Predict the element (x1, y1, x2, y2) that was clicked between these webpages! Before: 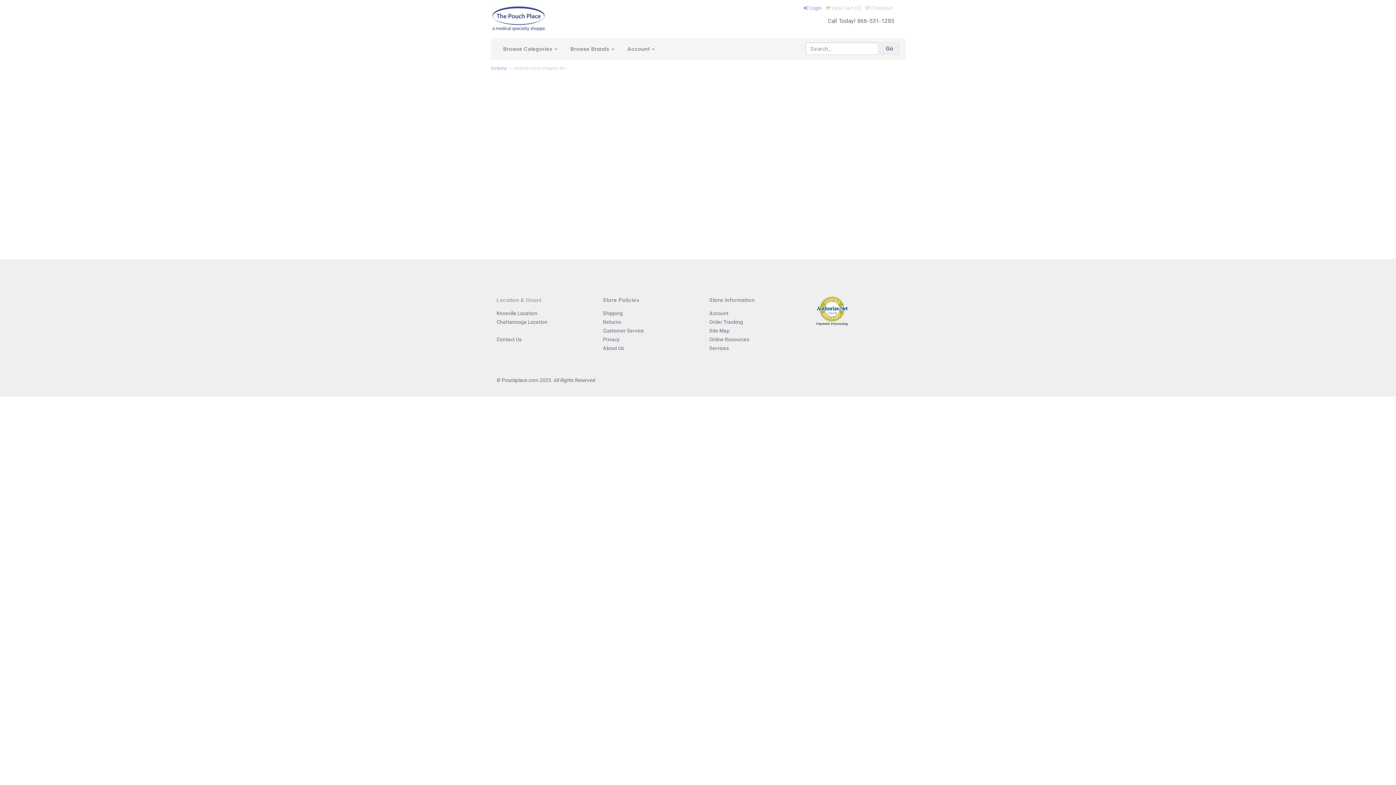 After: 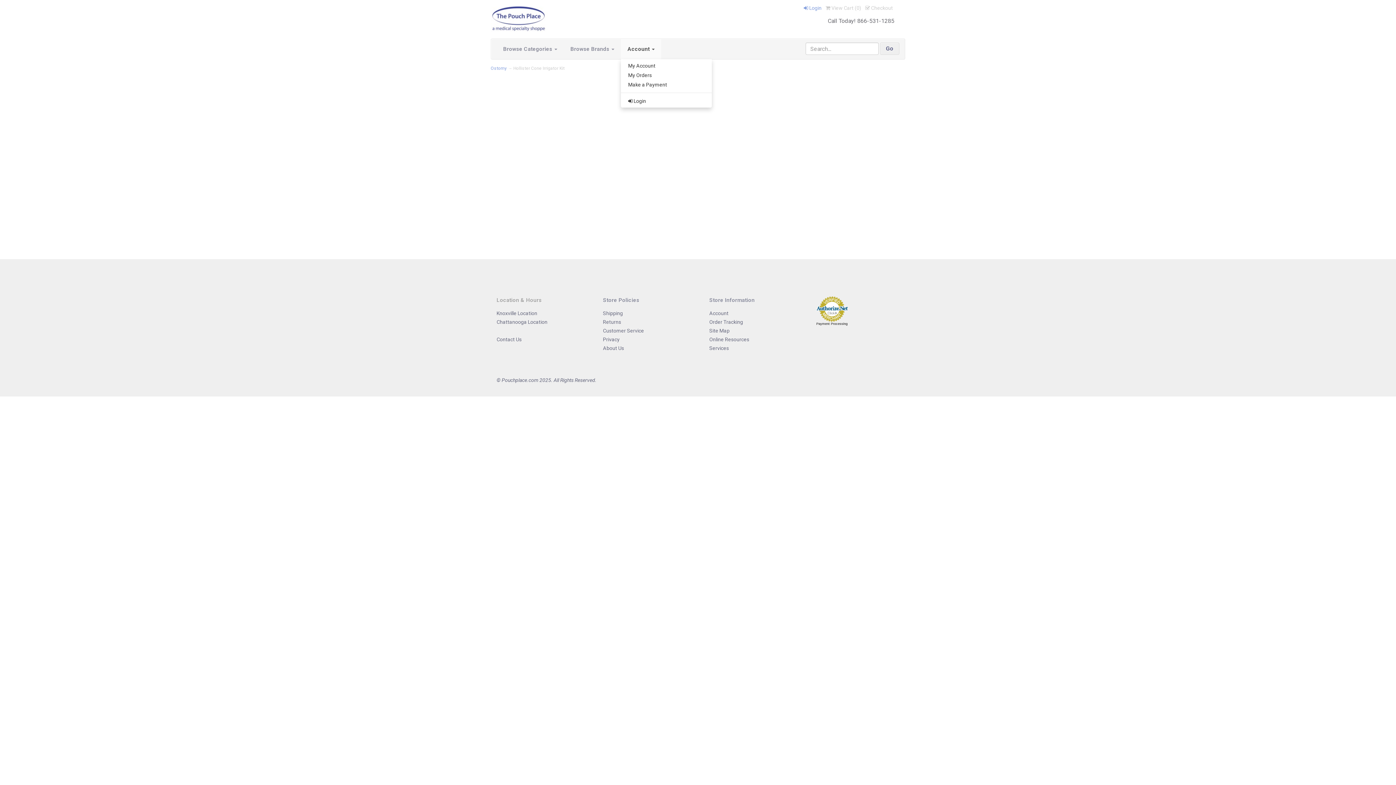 Action: bbox: (621, 38, 661, 59) label: Account 